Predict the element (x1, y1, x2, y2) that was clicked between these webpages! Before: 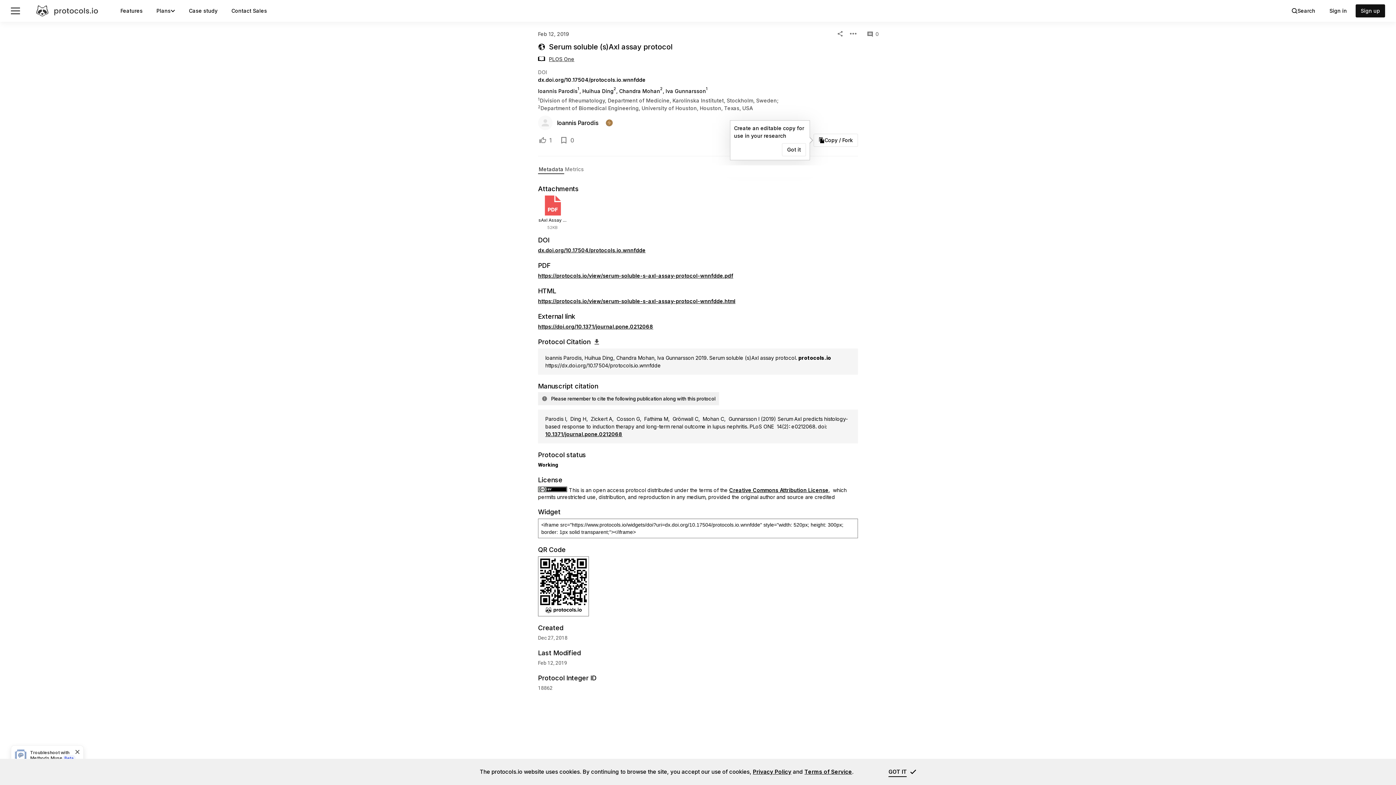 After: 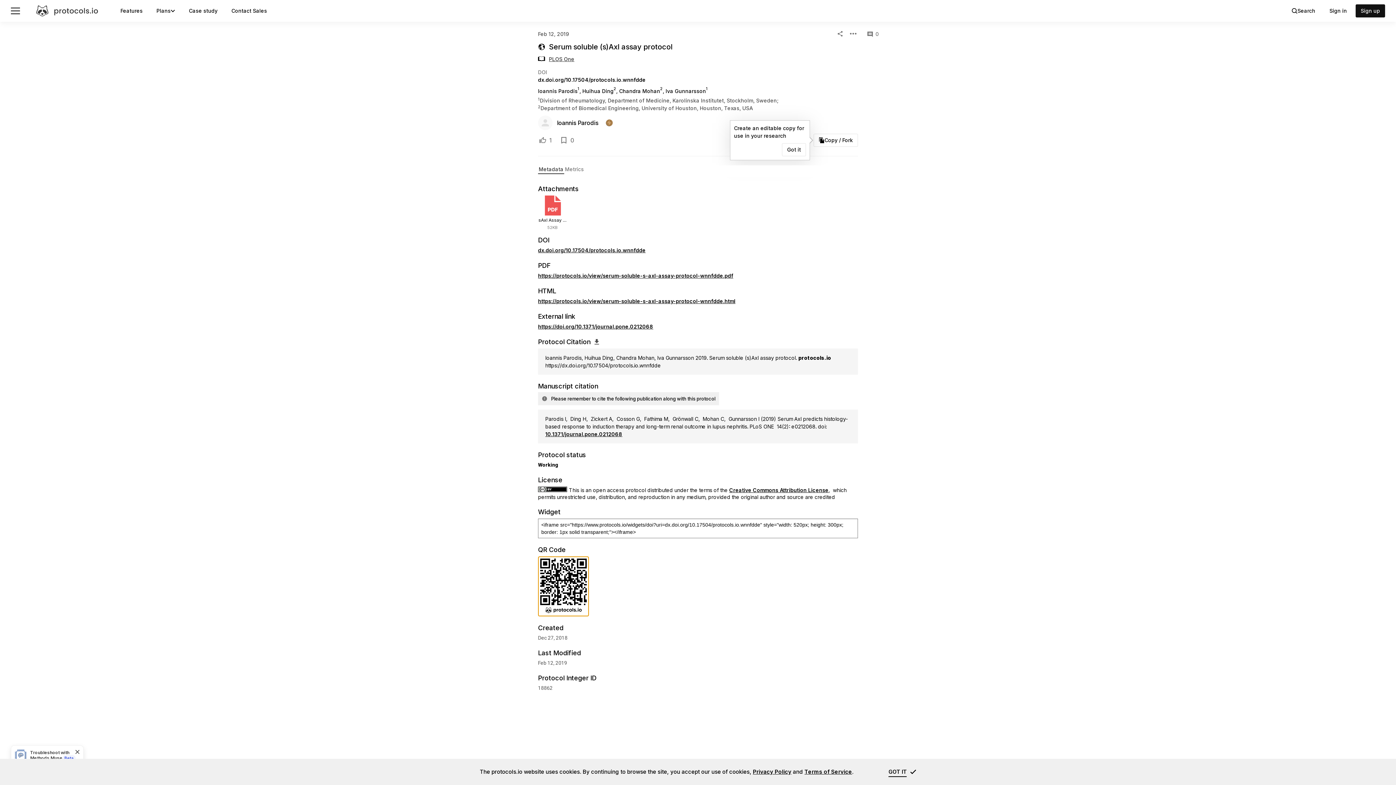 Action: bbox: (538, 556, 589, 616)